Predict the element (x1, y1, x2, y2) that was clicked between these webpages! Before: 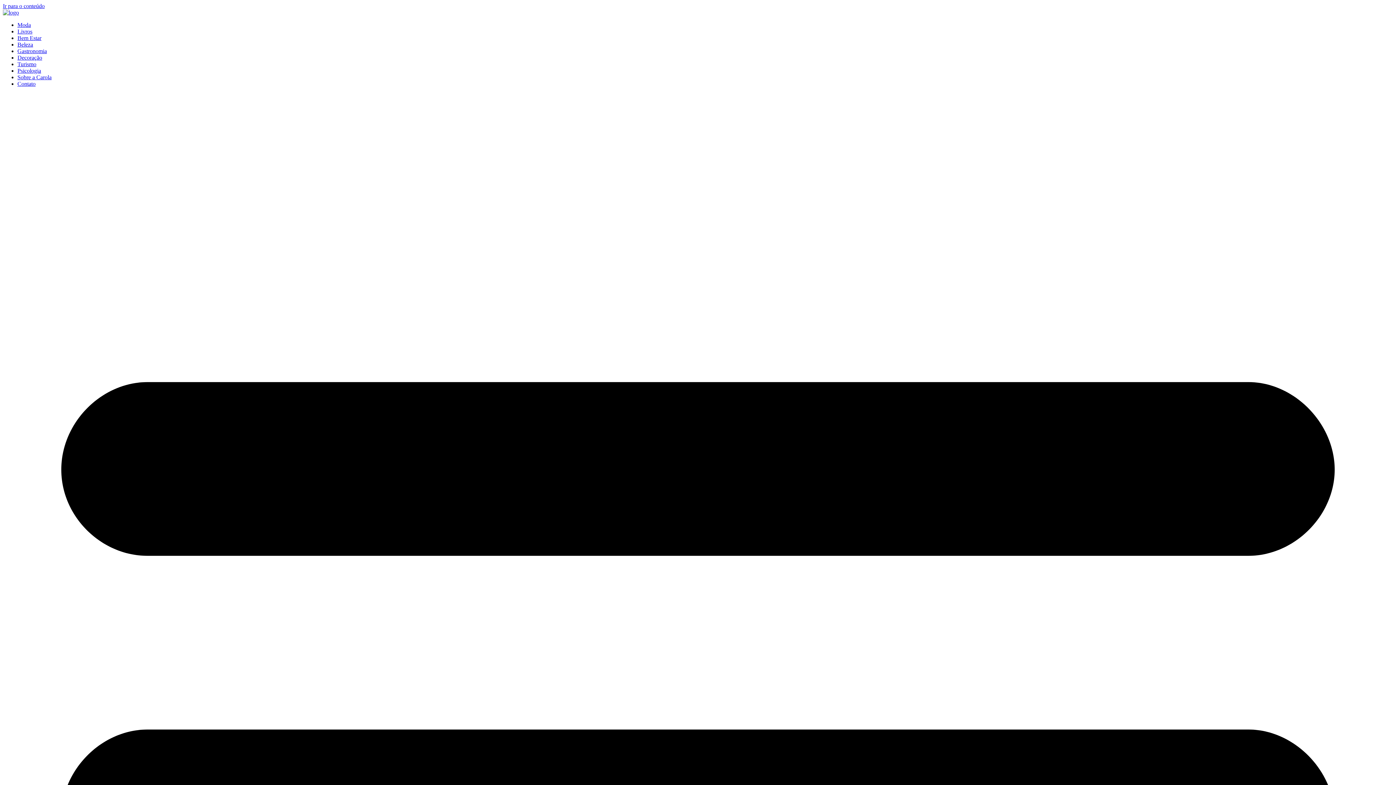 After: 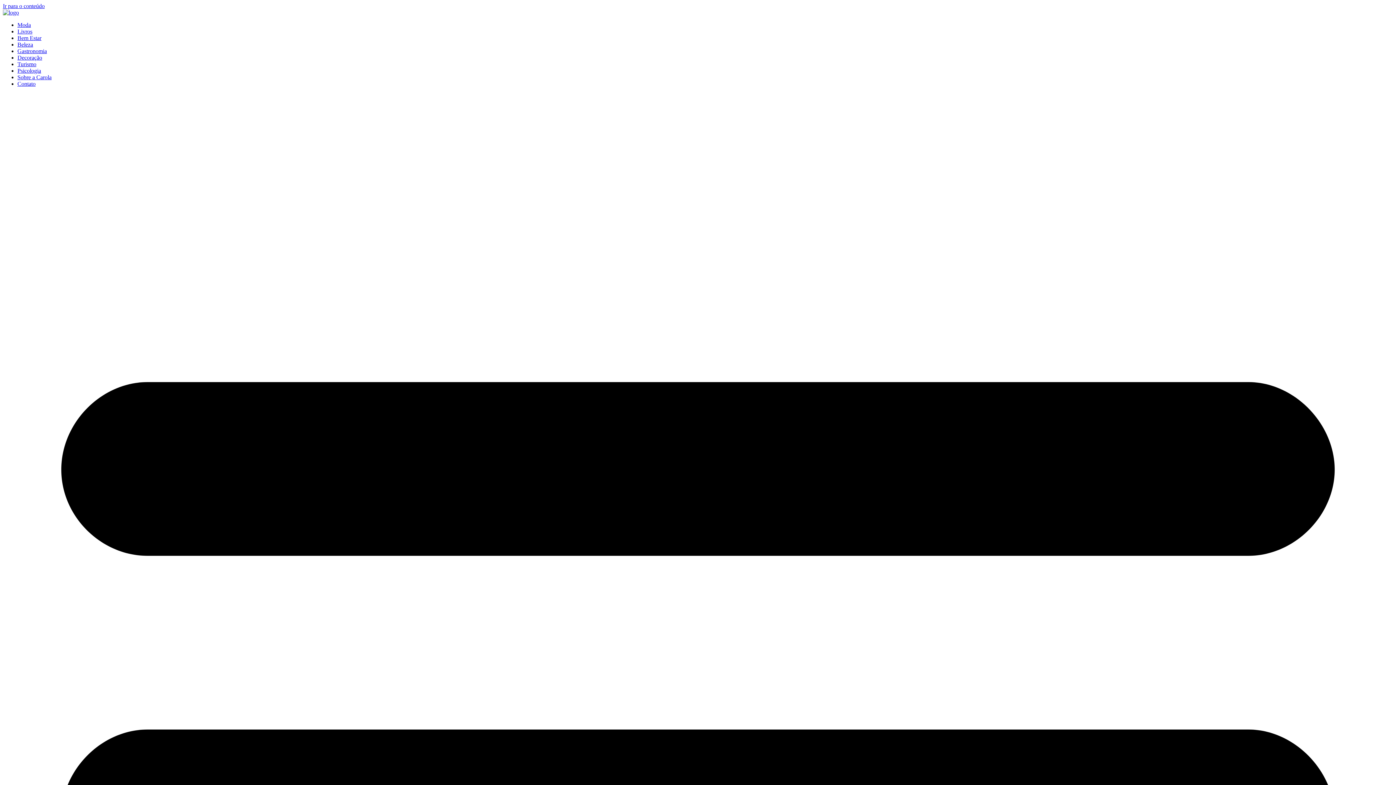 Action: label: Decoração bbox: (17, 54, 42, 60)